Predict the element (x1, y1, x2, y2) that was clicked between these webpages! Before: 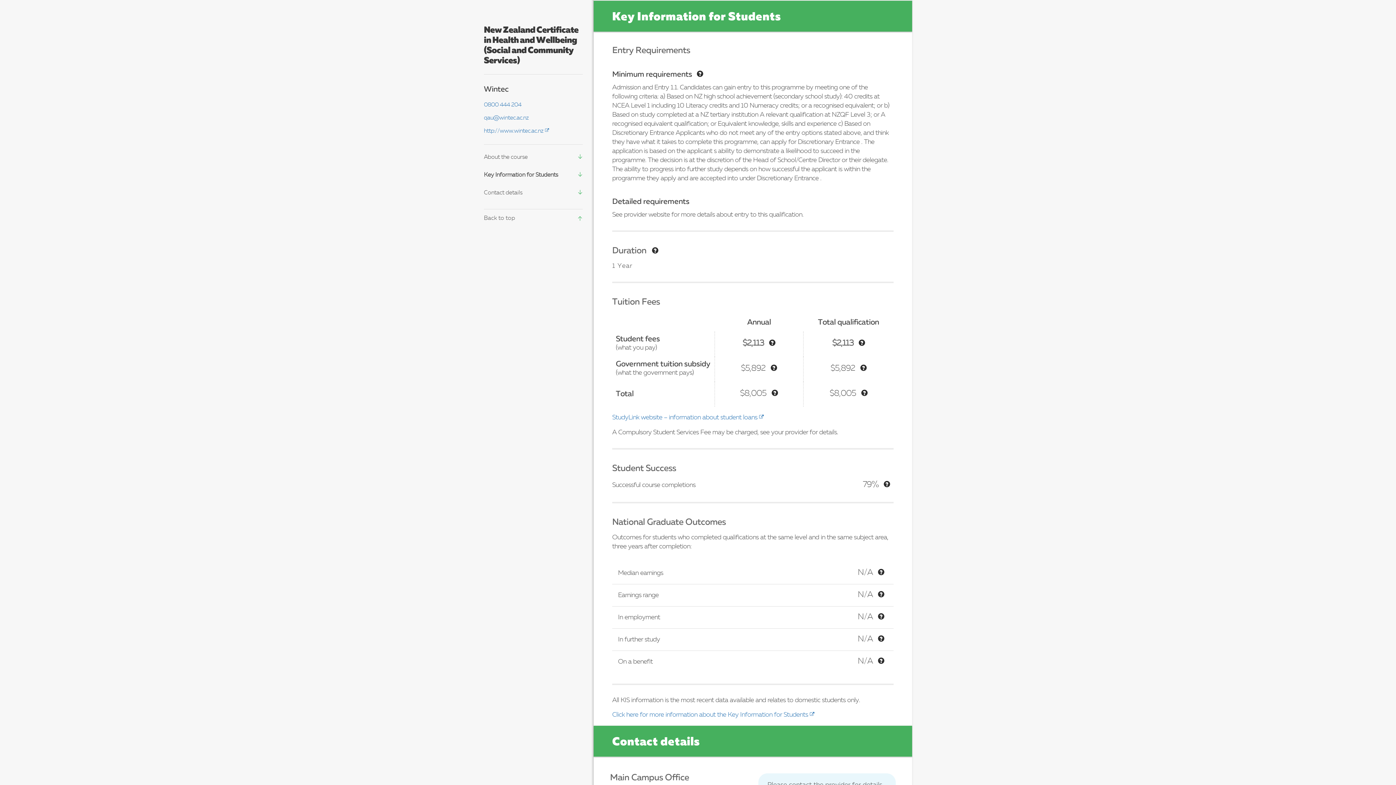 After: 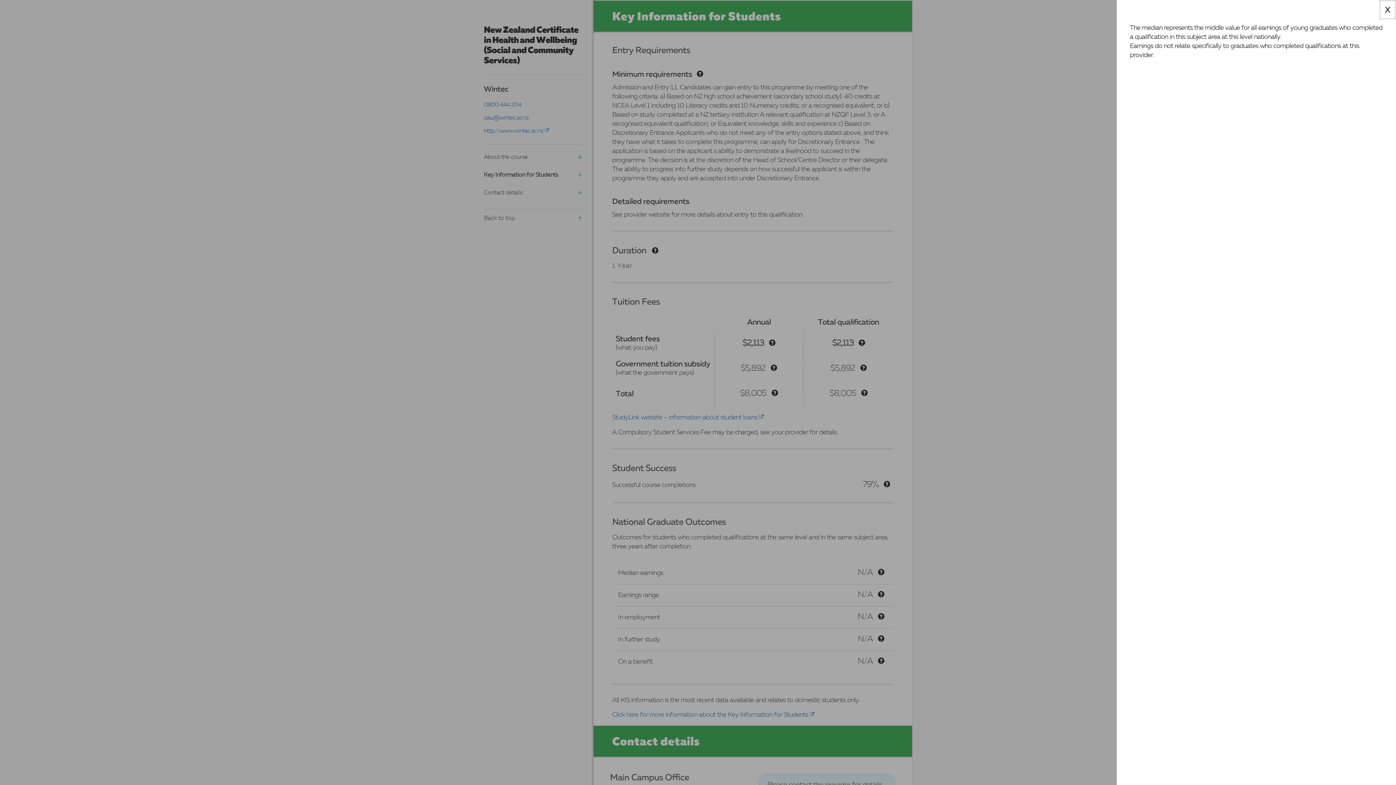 Action: bbox: (878, 568, 884, 578) label: Tooltip